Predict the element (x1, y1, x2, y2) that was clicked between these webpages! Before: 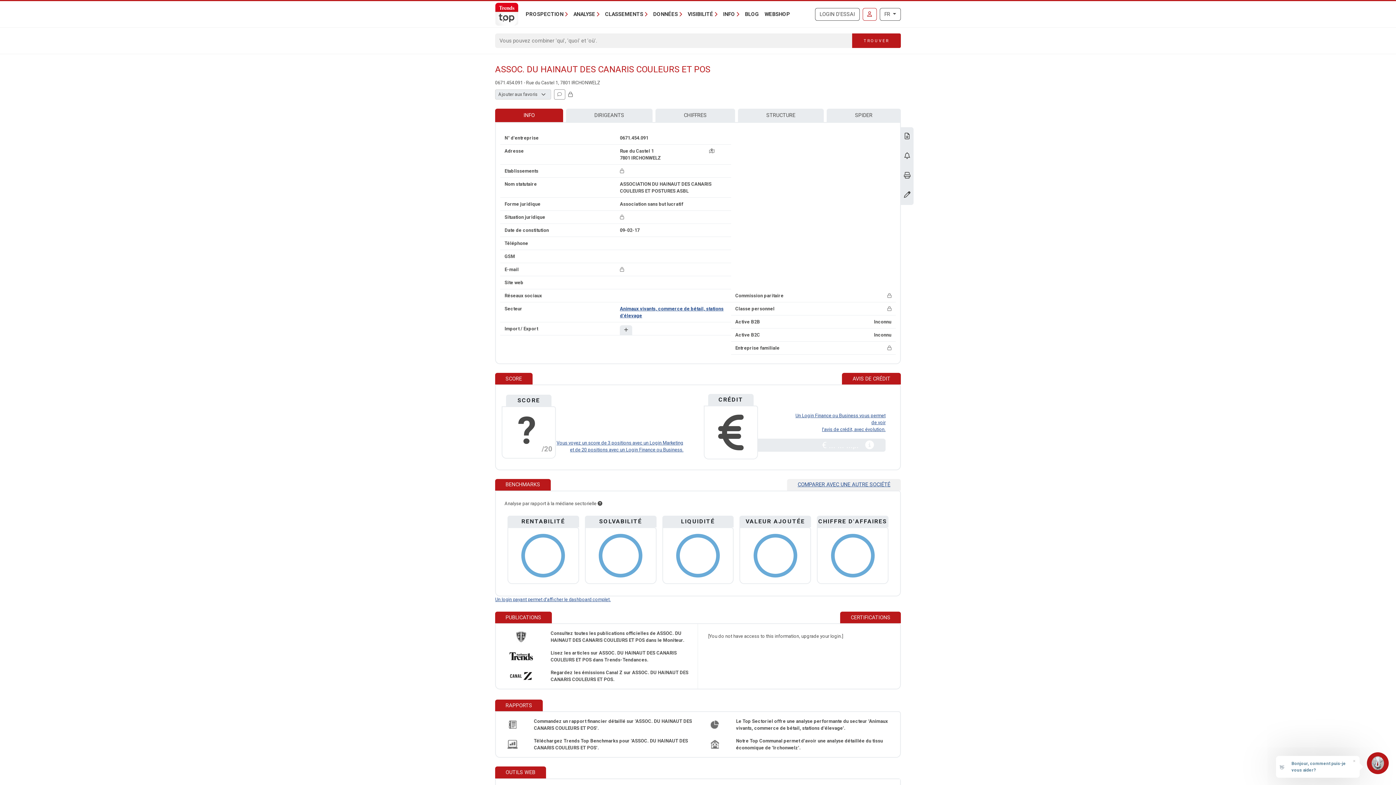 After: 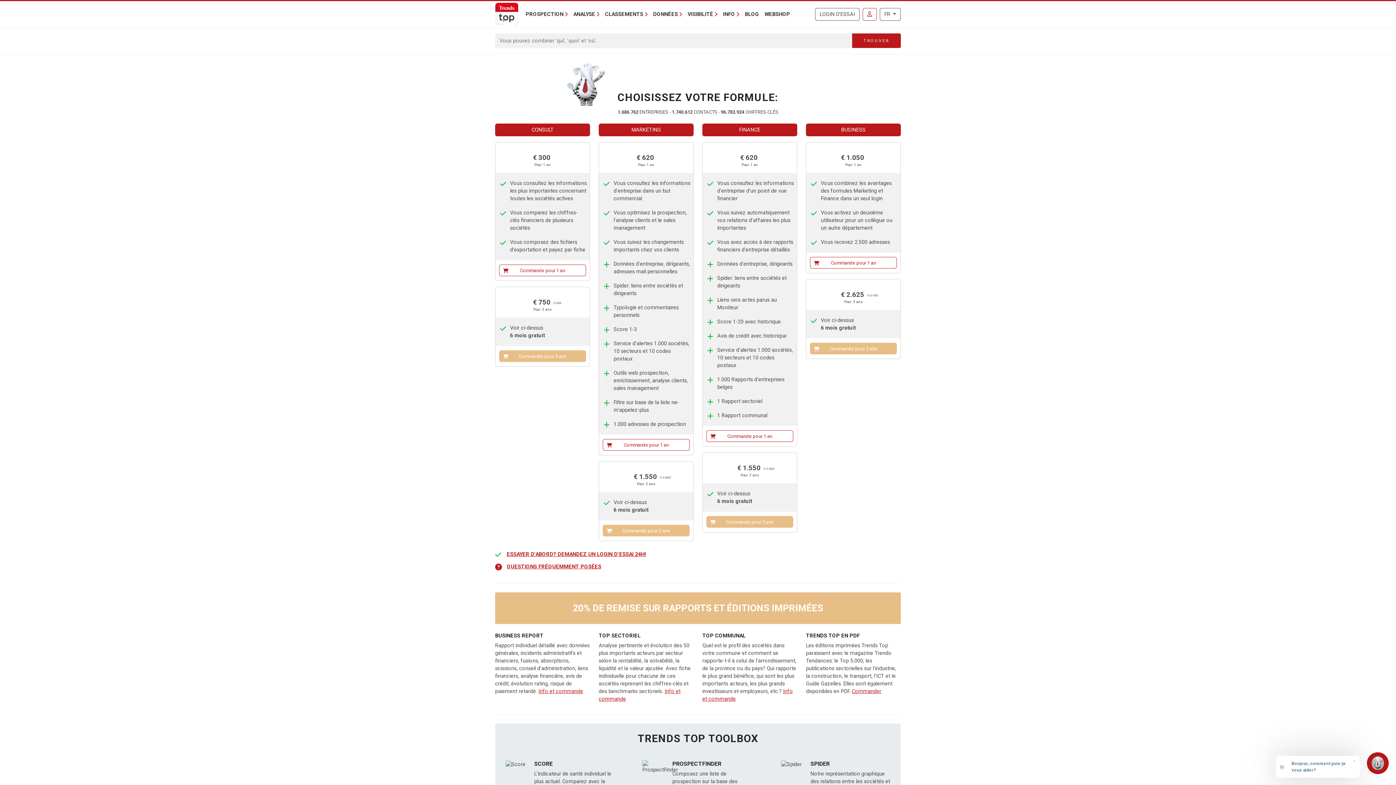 Action: bbox: (761, 7, 793, 20) label: WEBSHOP